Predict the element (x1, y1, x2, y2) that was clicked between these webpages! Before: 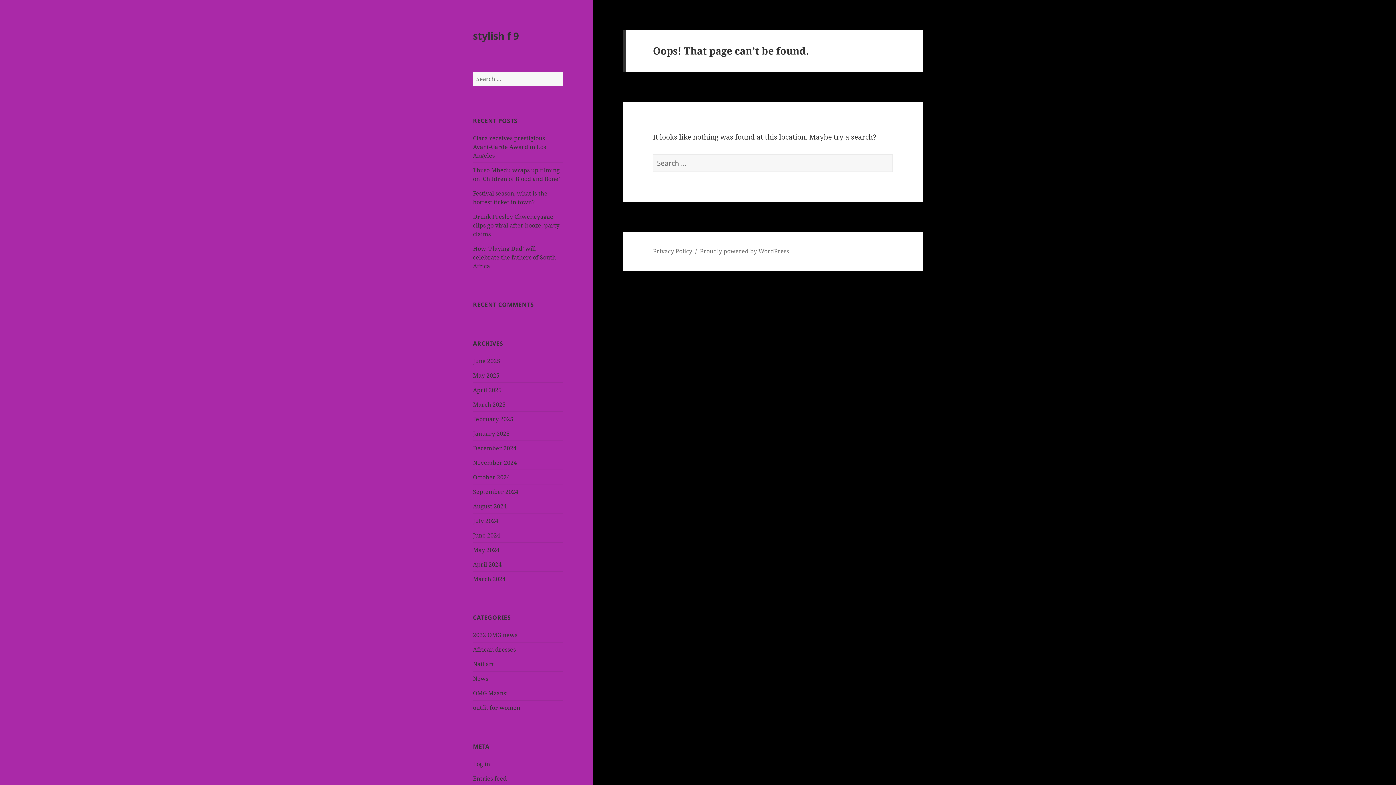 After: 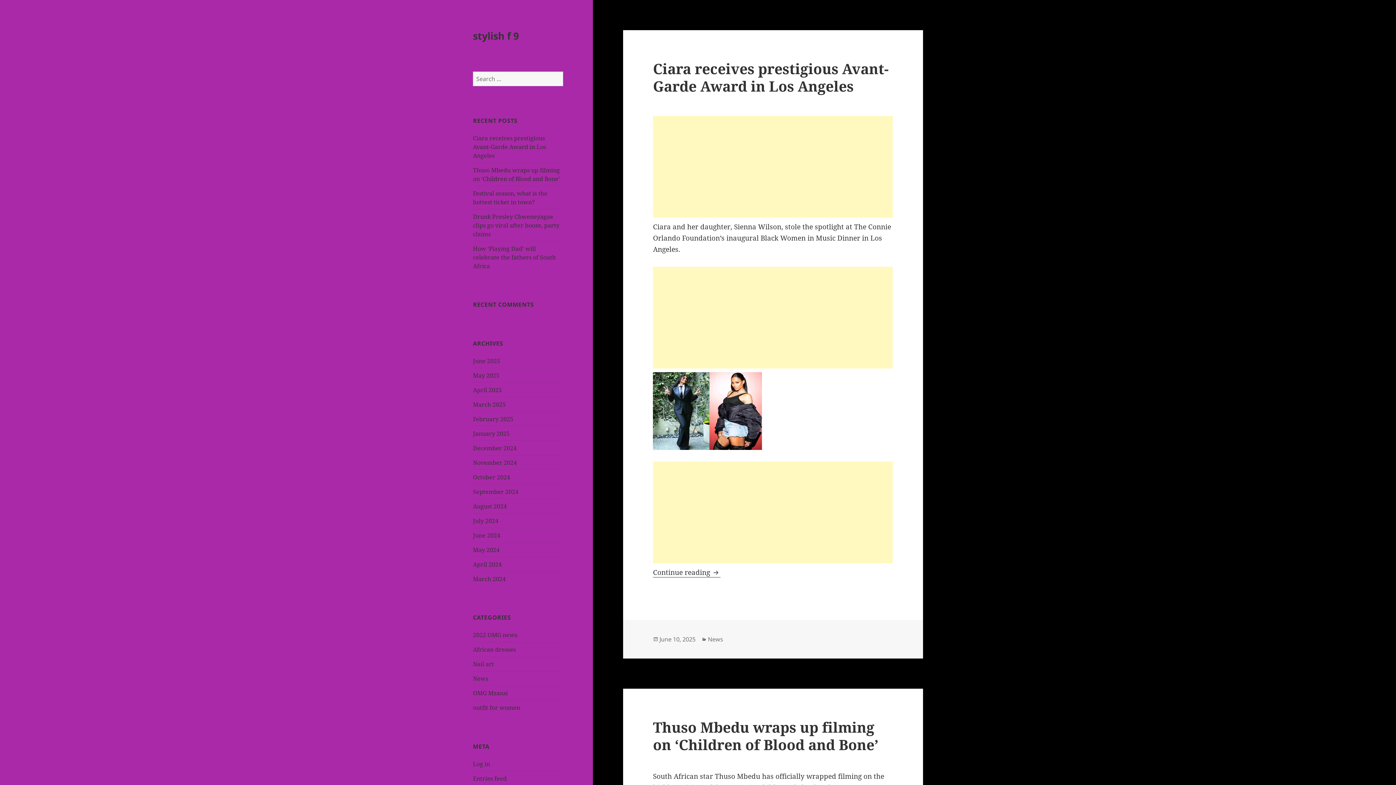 Action: label: September 2024 bbox: (473, 487, 518, 495)